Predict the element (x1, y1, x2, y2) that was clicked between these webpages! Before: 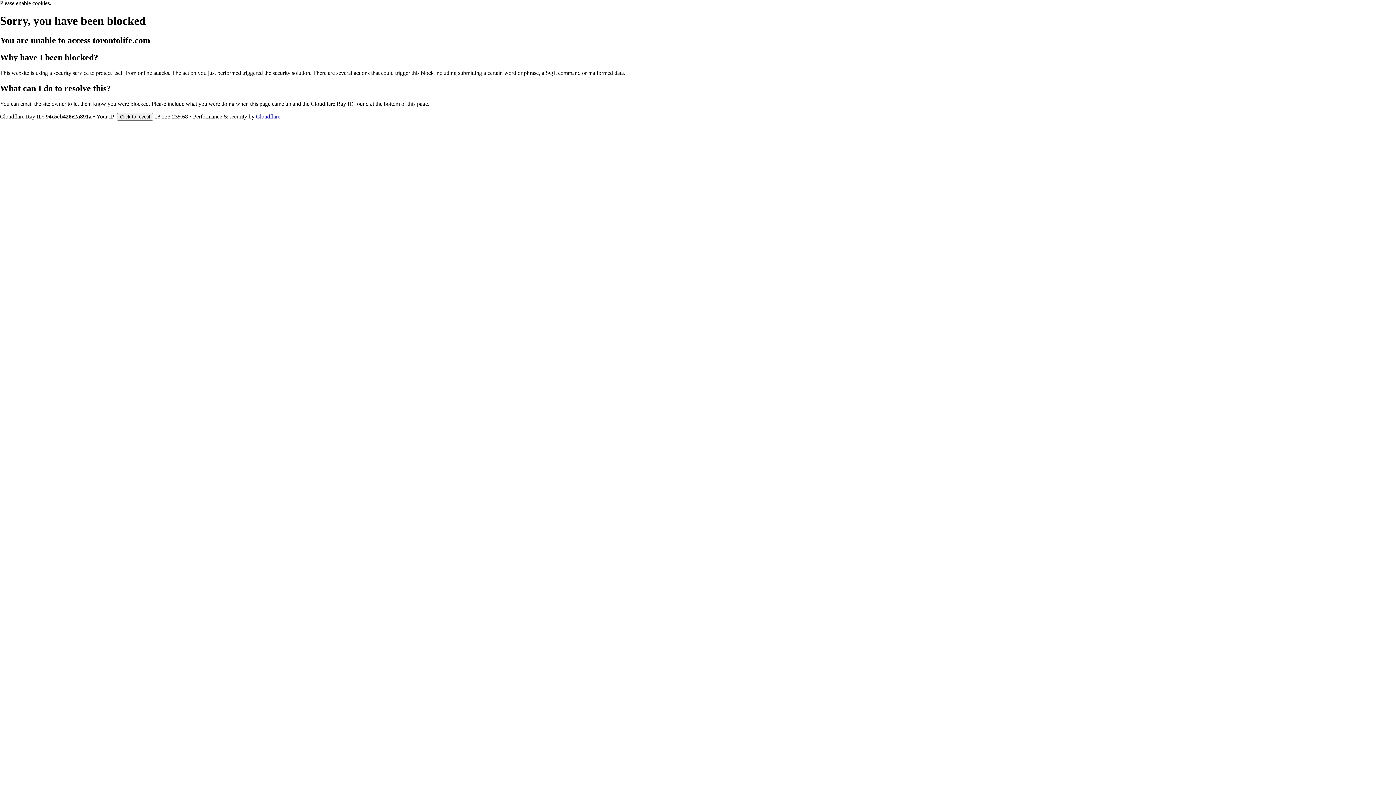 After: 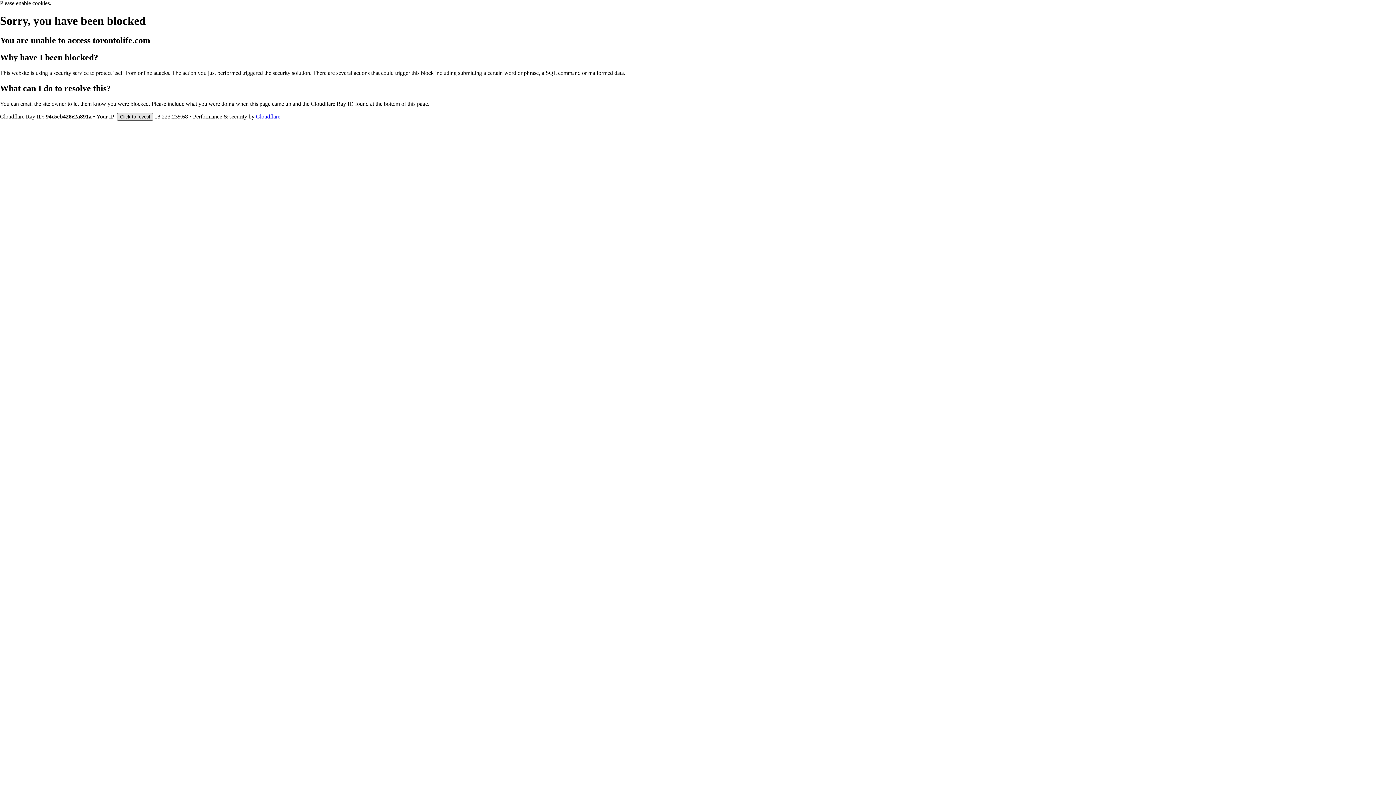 Action: bbox: (117, 112, 153, 120) label: Click to reveal